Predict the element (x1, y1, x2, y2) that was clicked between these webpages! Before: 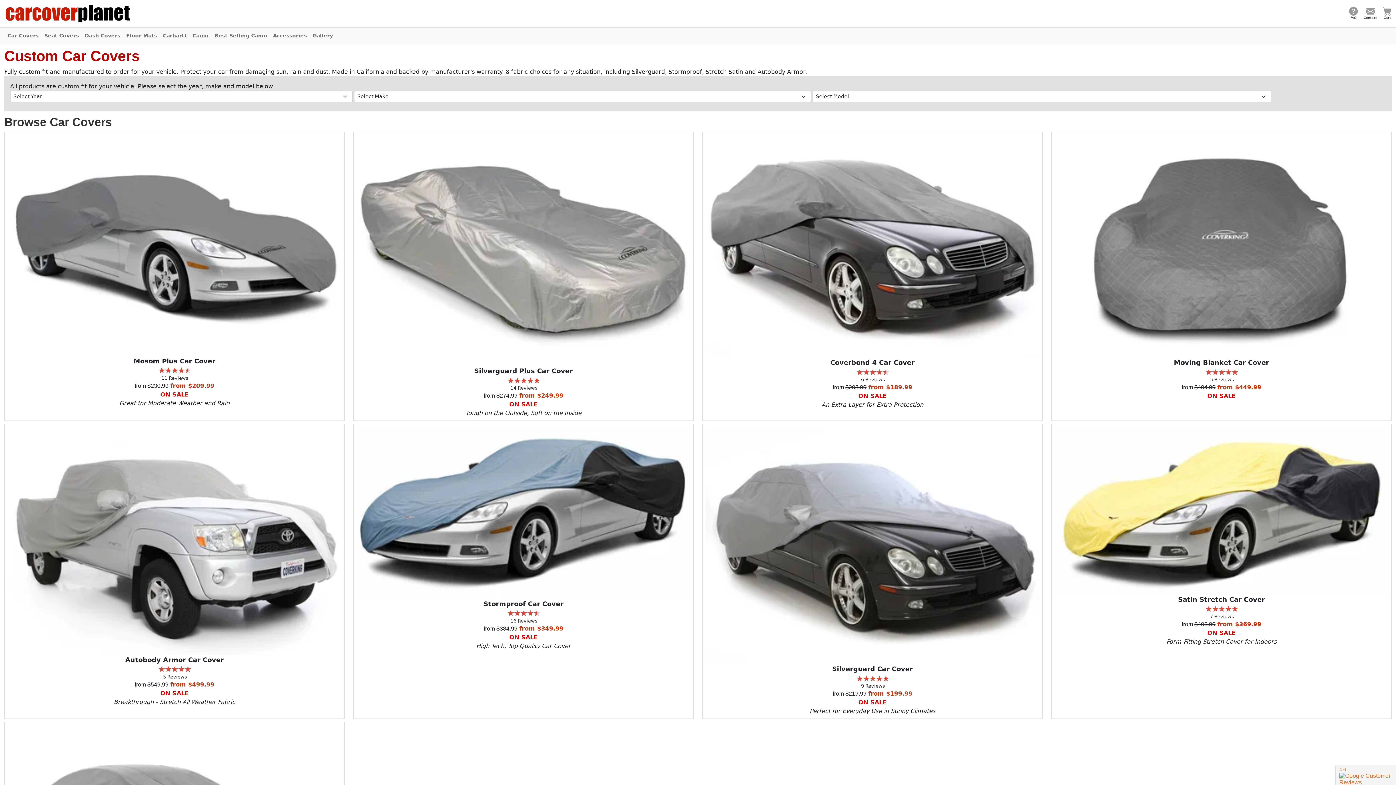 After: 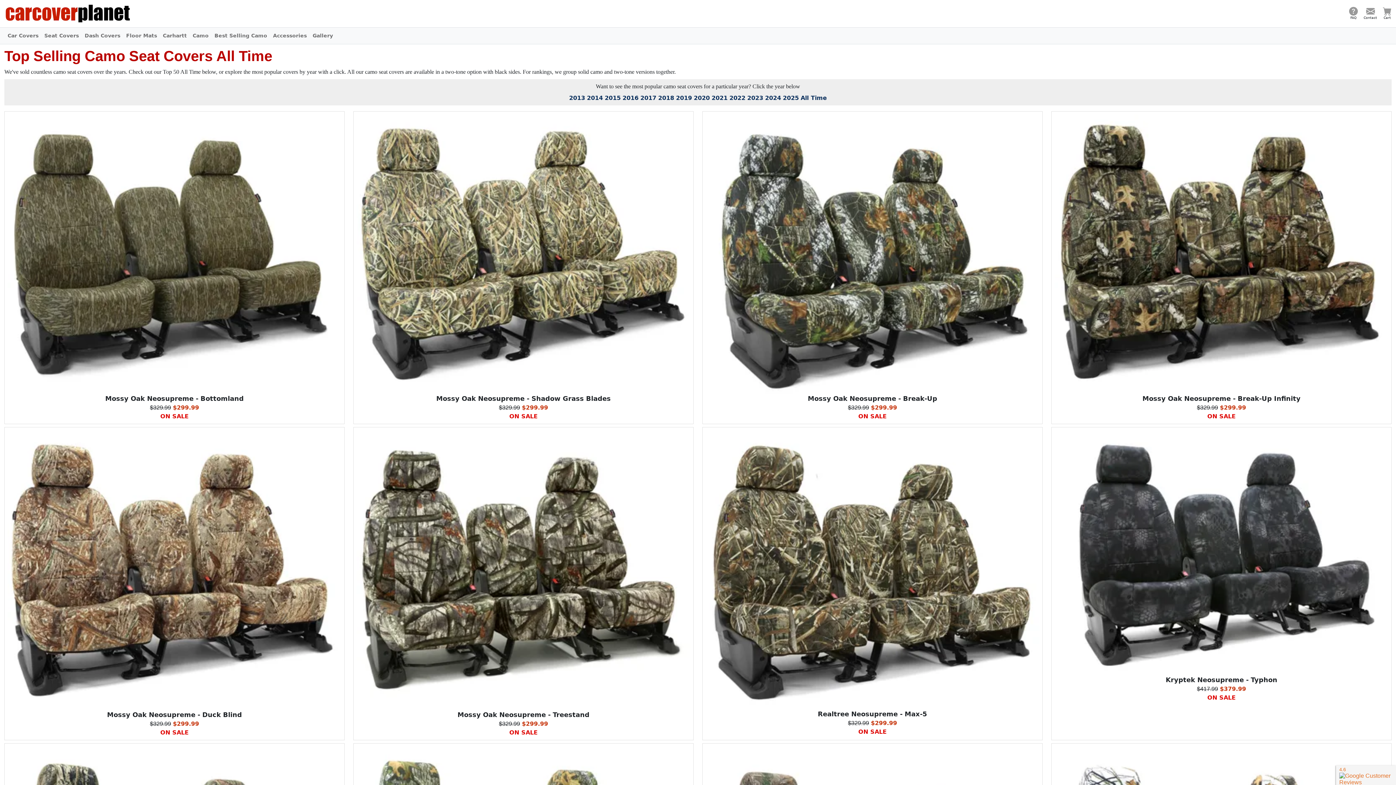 Action: label: Best Selling Camo bbox: (211, 28, 270, 42)